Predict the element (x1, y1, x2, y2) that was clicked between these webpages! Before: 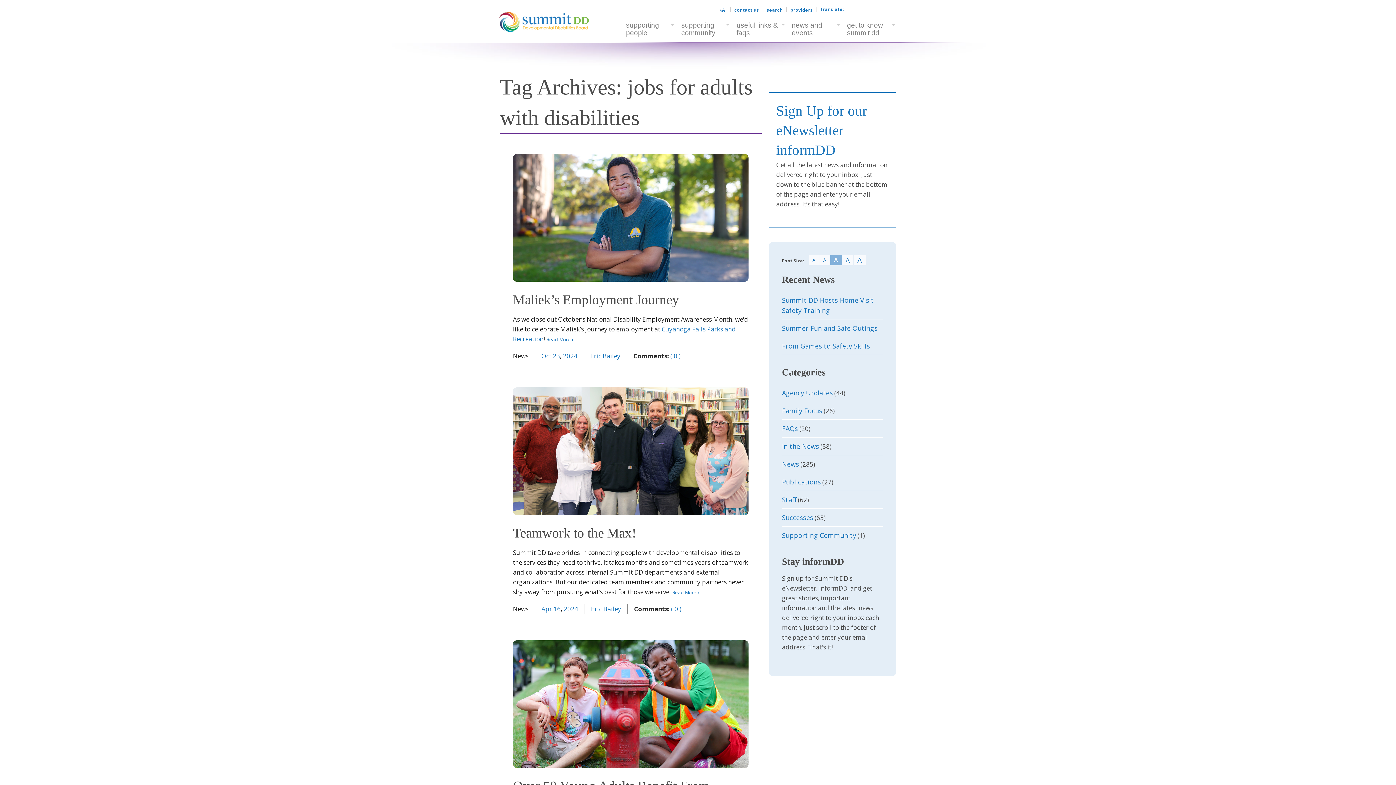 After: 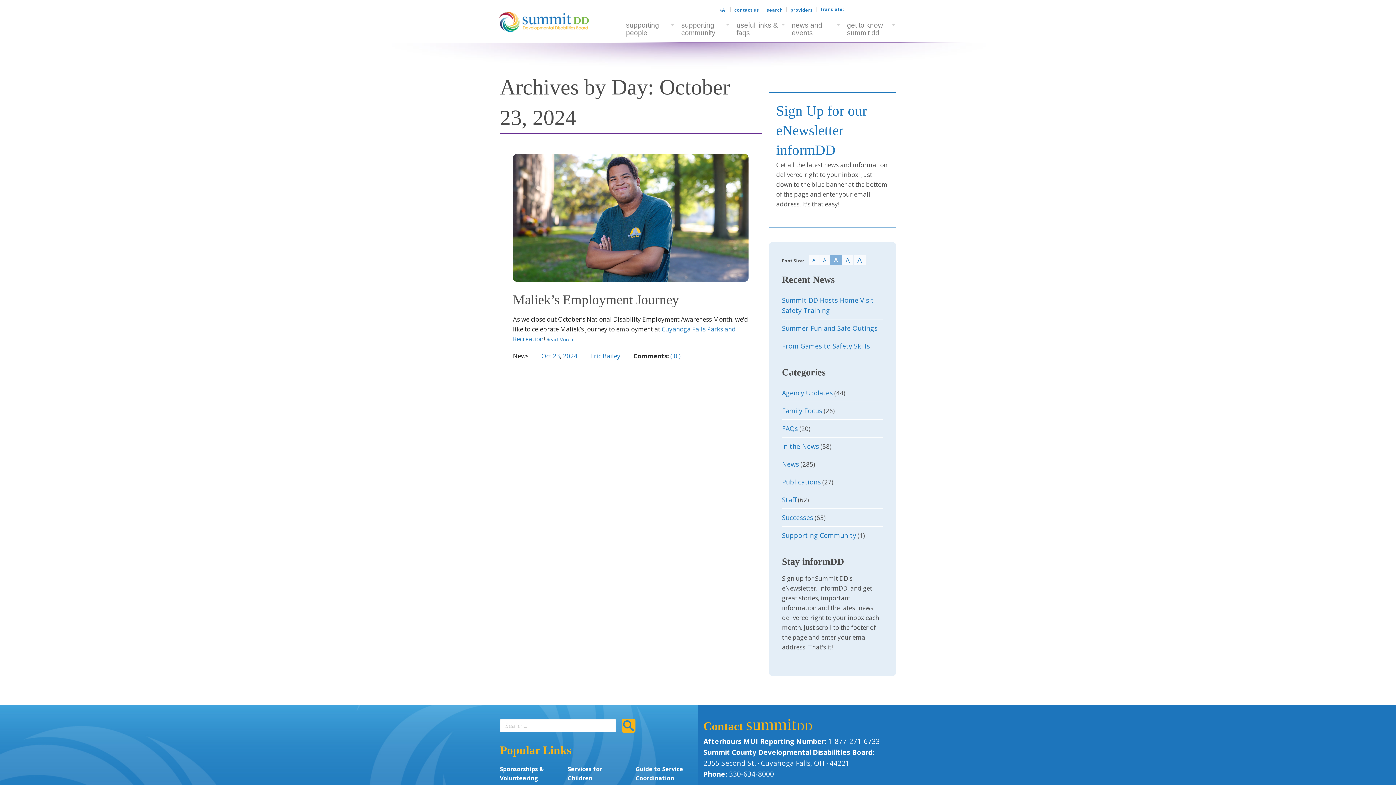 Action: bbox: (552, 351, 560, 361) label: 23